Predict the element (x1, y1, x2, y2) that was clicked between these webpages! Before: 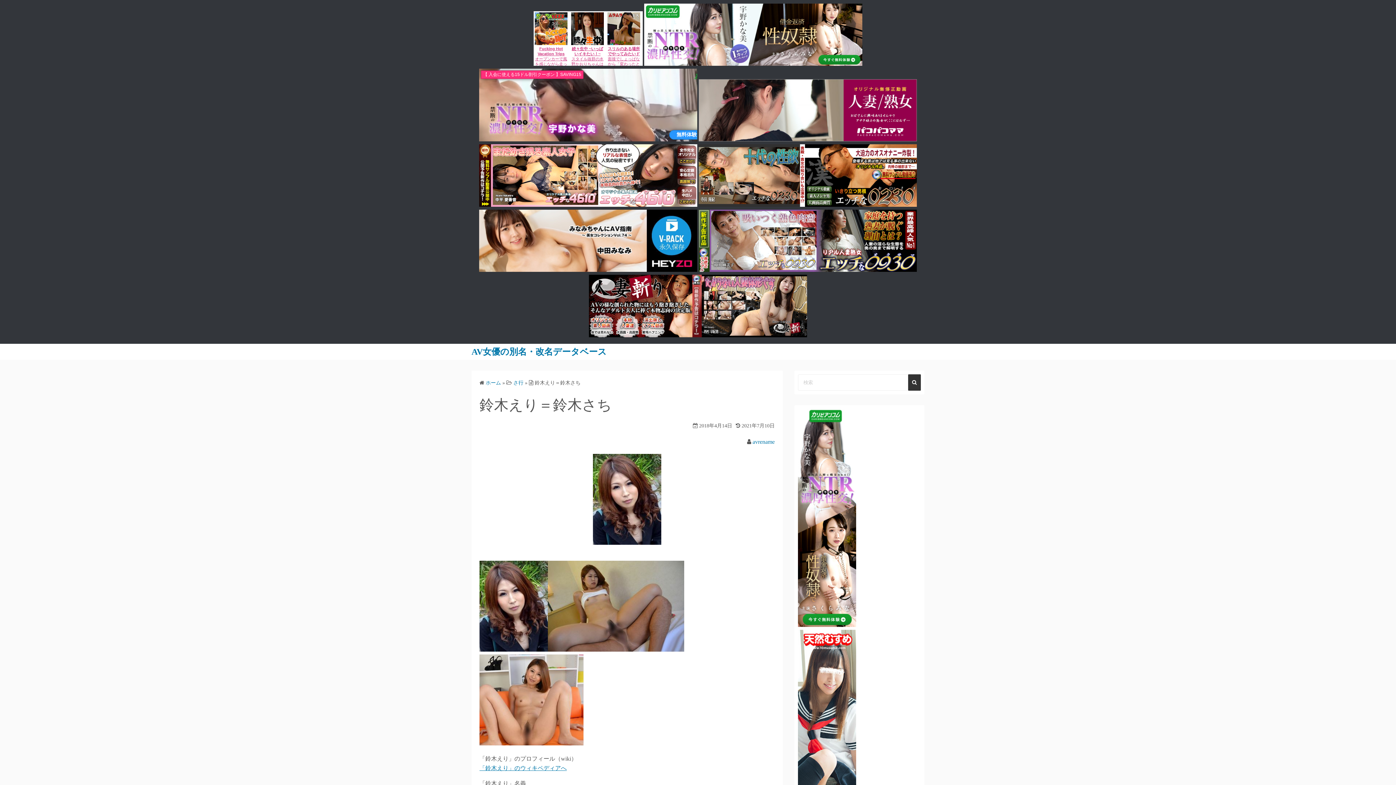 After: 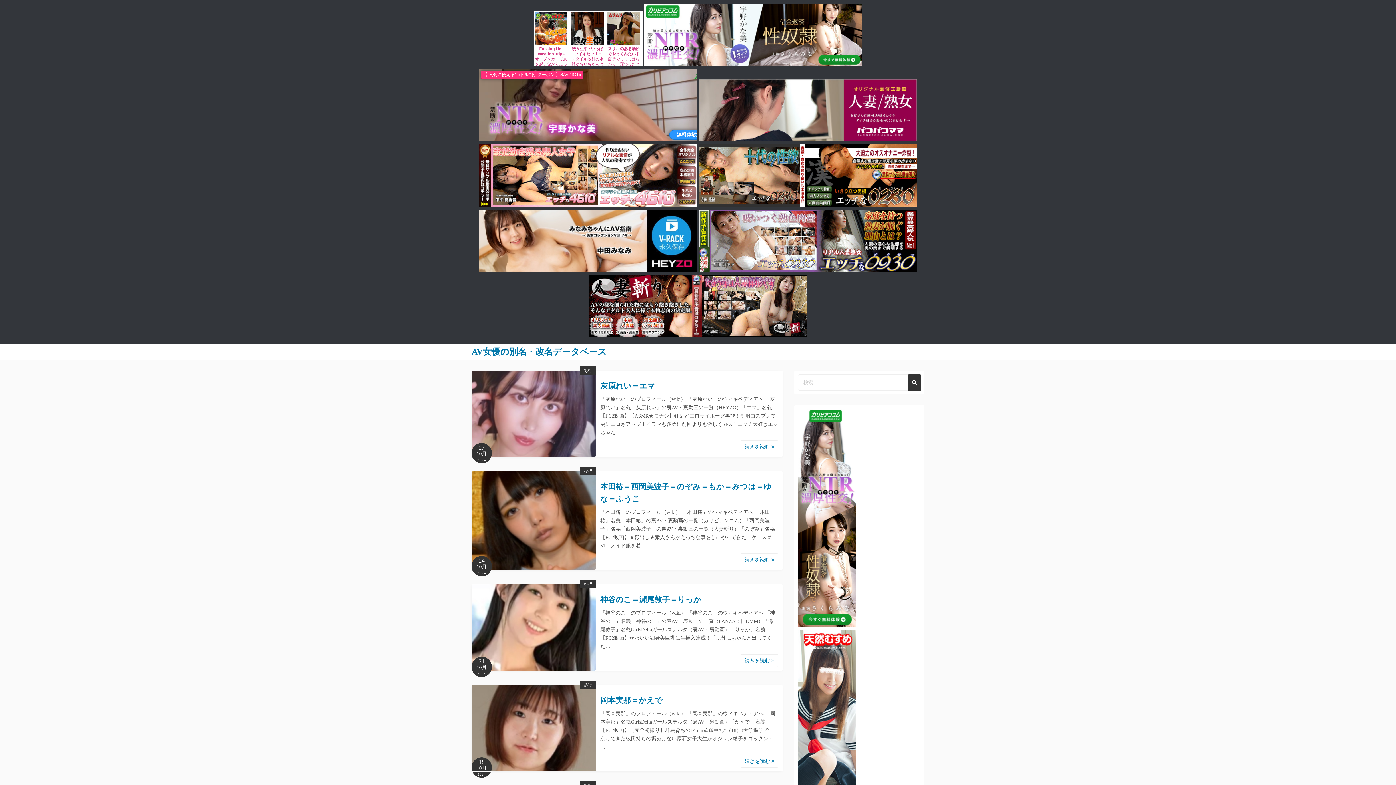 Action: label: ホーム bbox: (485, 380, 501, 385)